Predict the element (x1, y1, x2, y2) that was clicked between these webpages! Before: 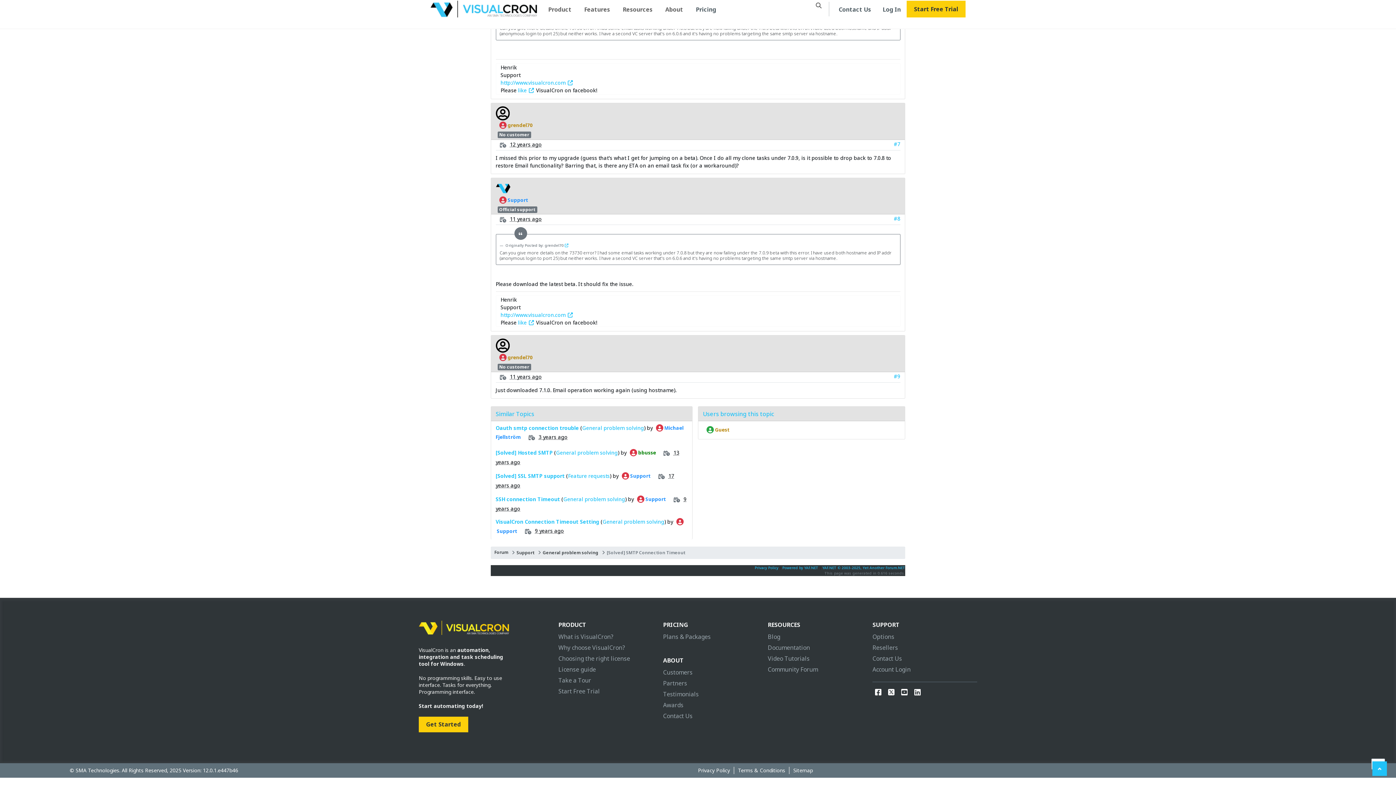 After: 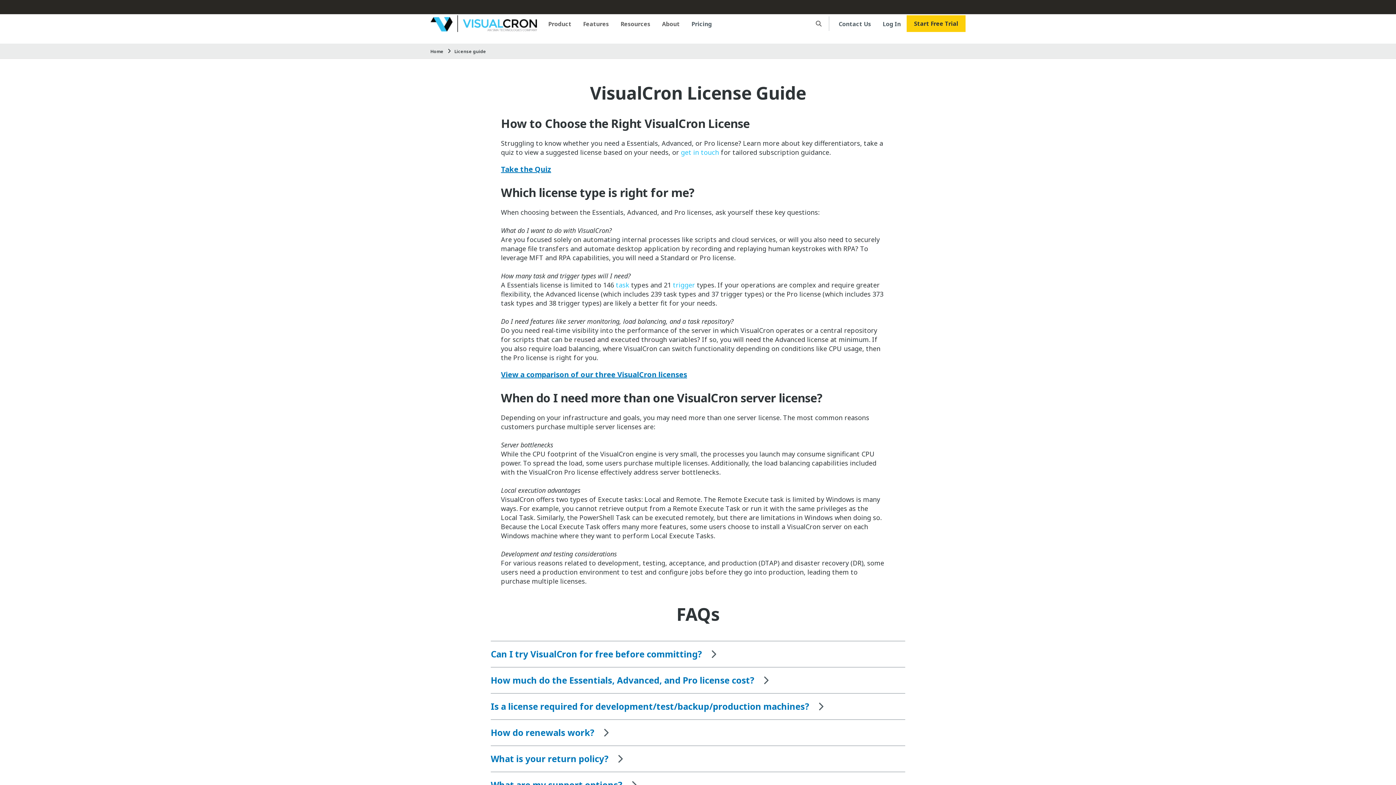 Action: label: License guide bbox: (558, 665, 663, 673)